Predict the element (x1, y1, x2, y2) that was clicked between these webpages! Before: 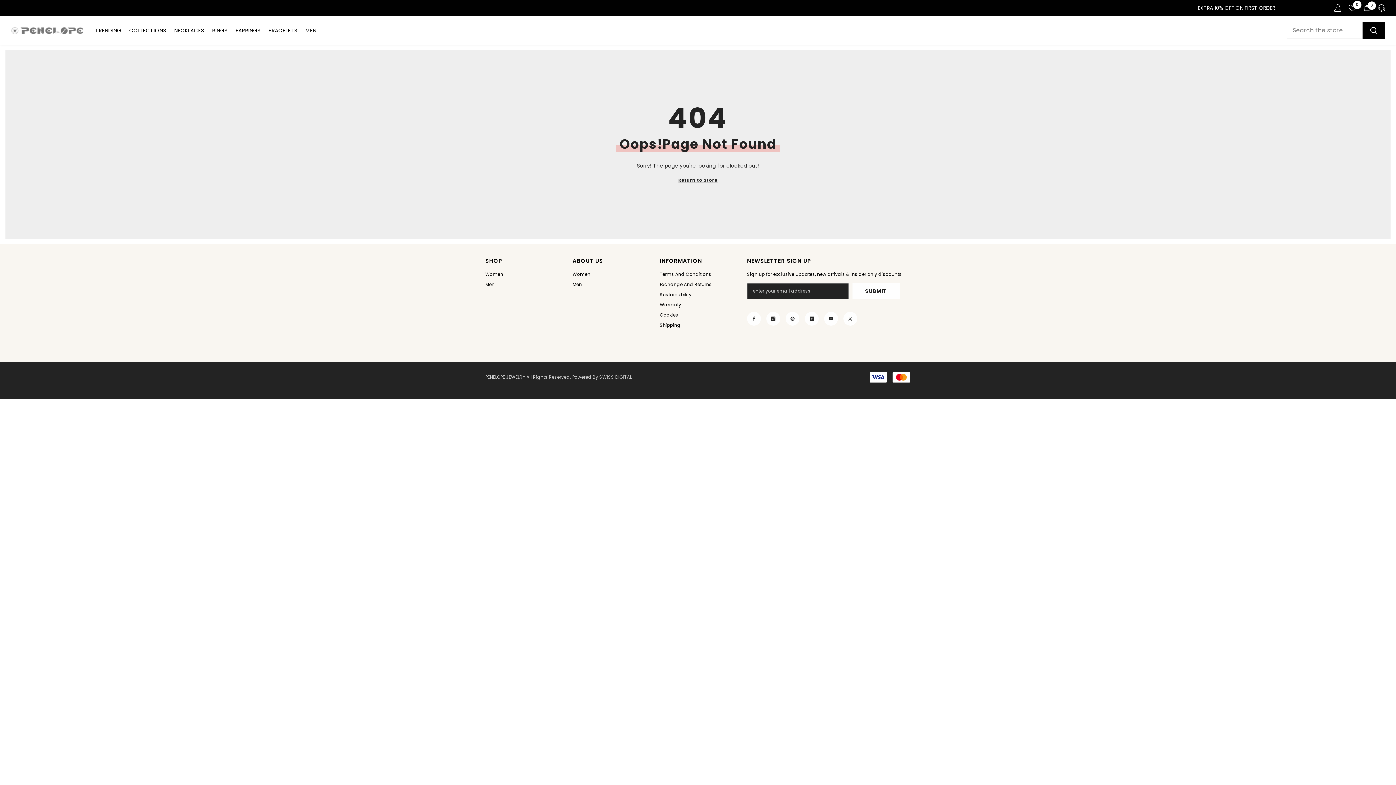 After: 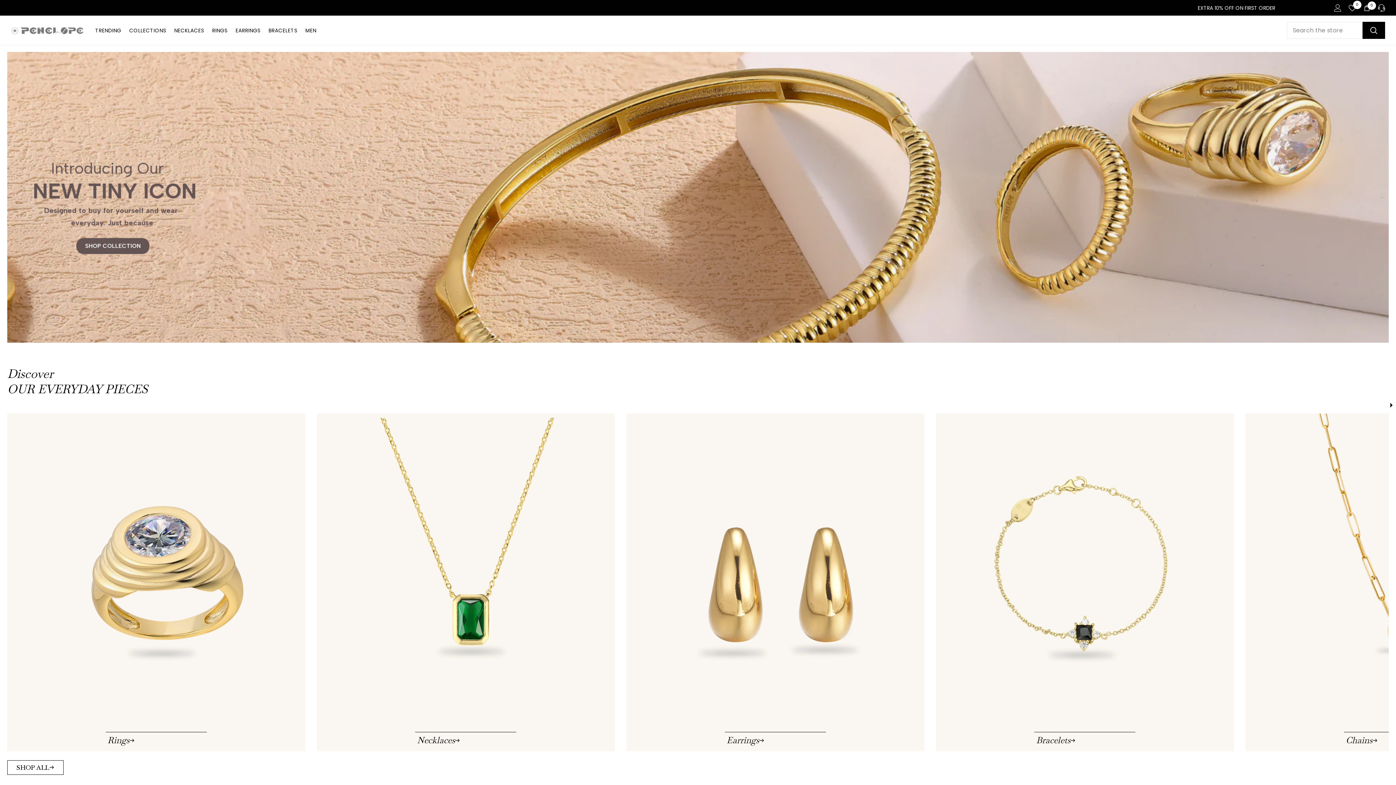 Action: bbox: (10, 21, 83, 36)